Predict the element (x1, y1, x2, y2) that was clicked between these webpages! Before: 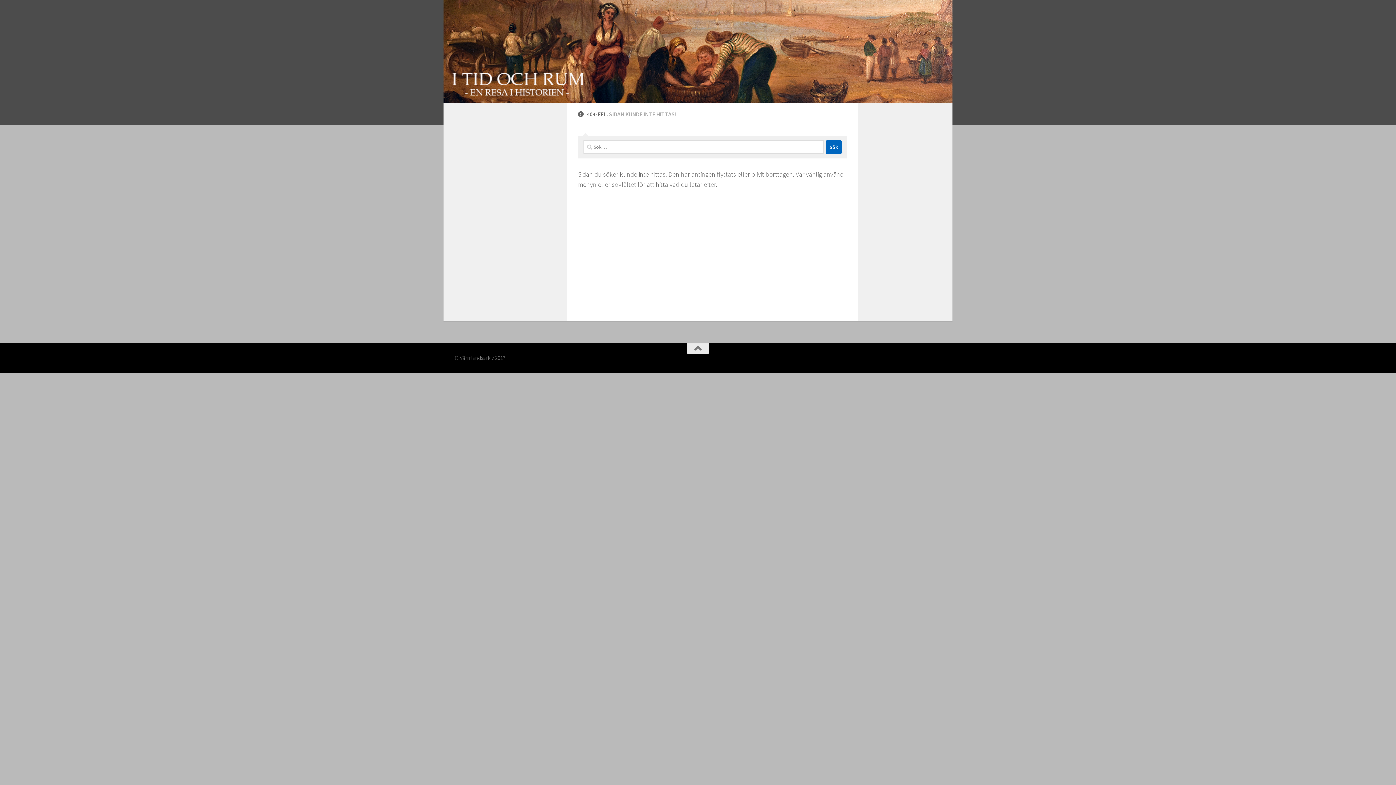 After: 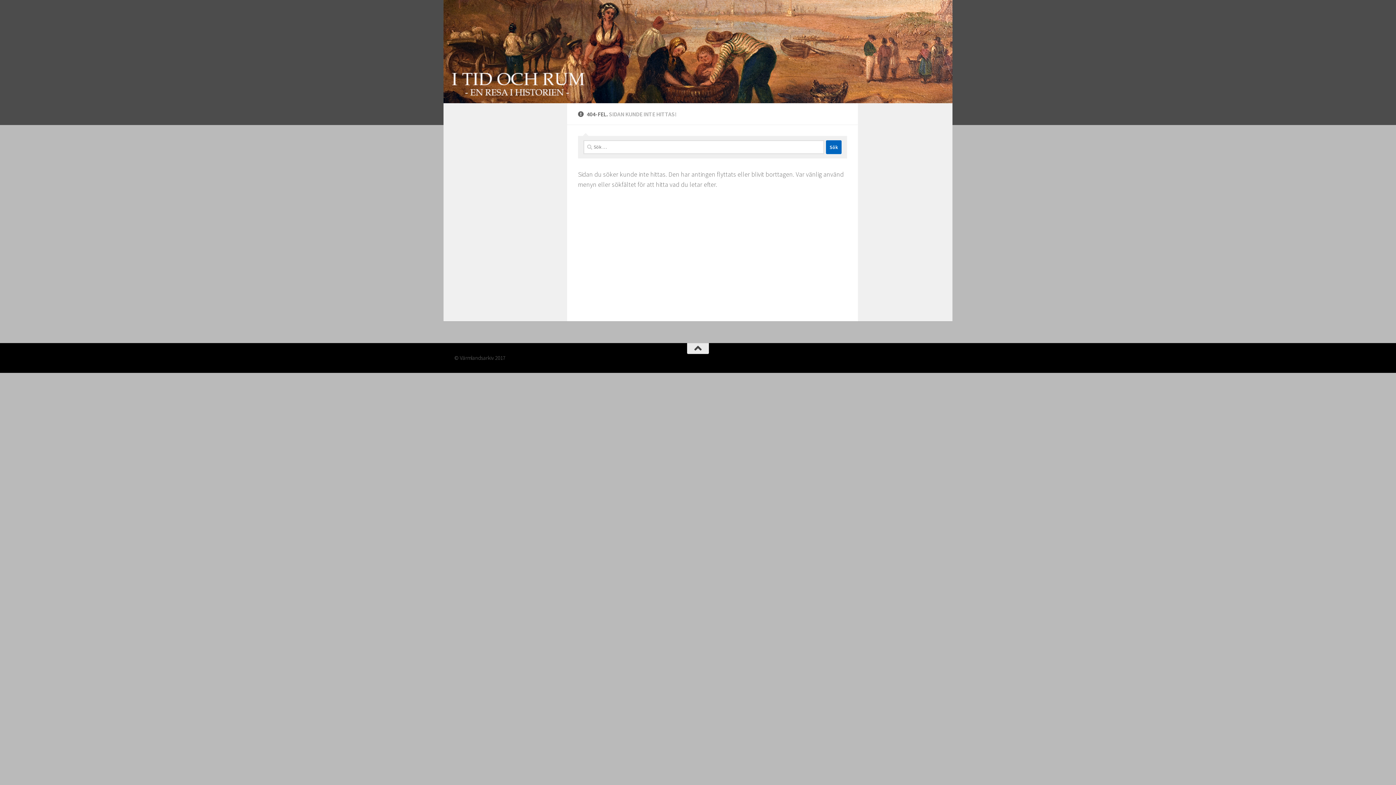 Action: bbox: (687, 343, 709, 354)